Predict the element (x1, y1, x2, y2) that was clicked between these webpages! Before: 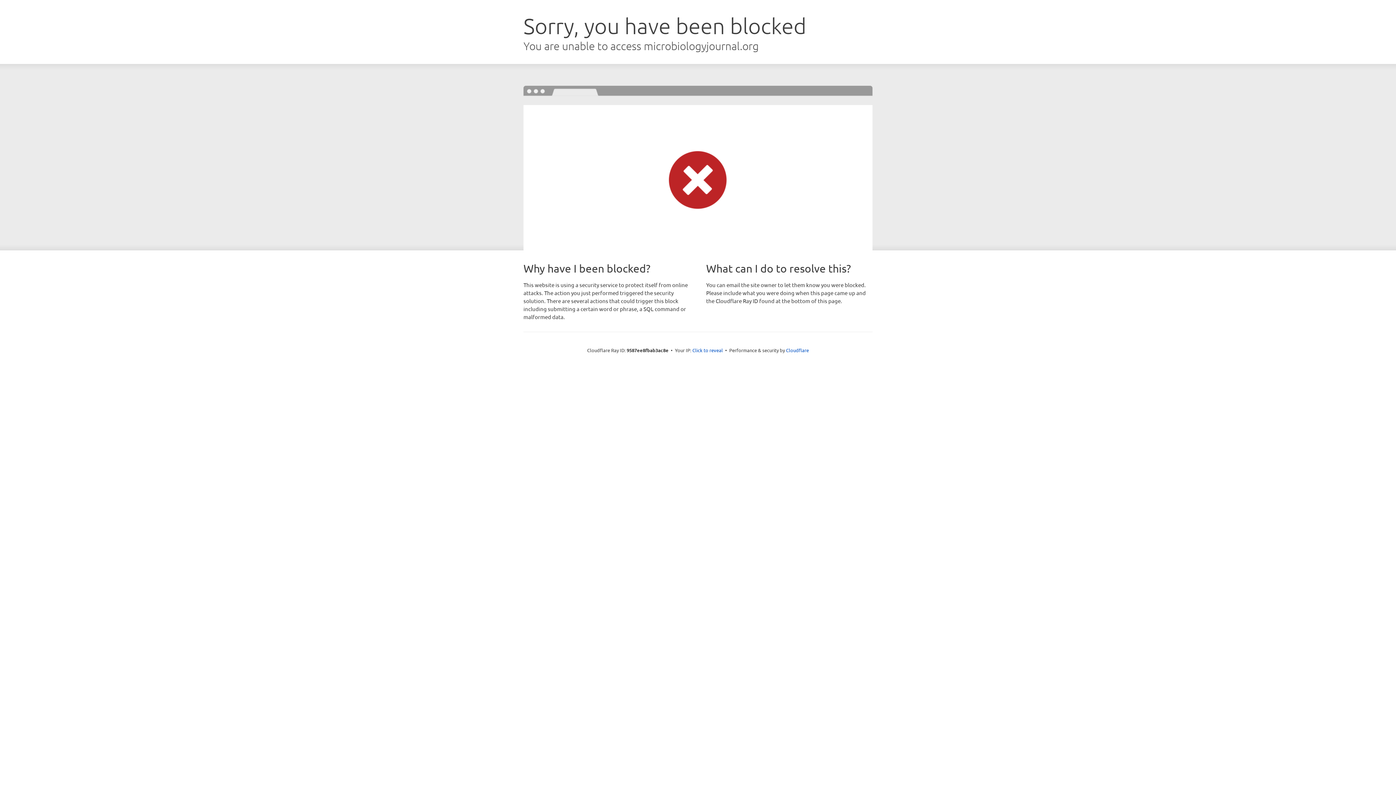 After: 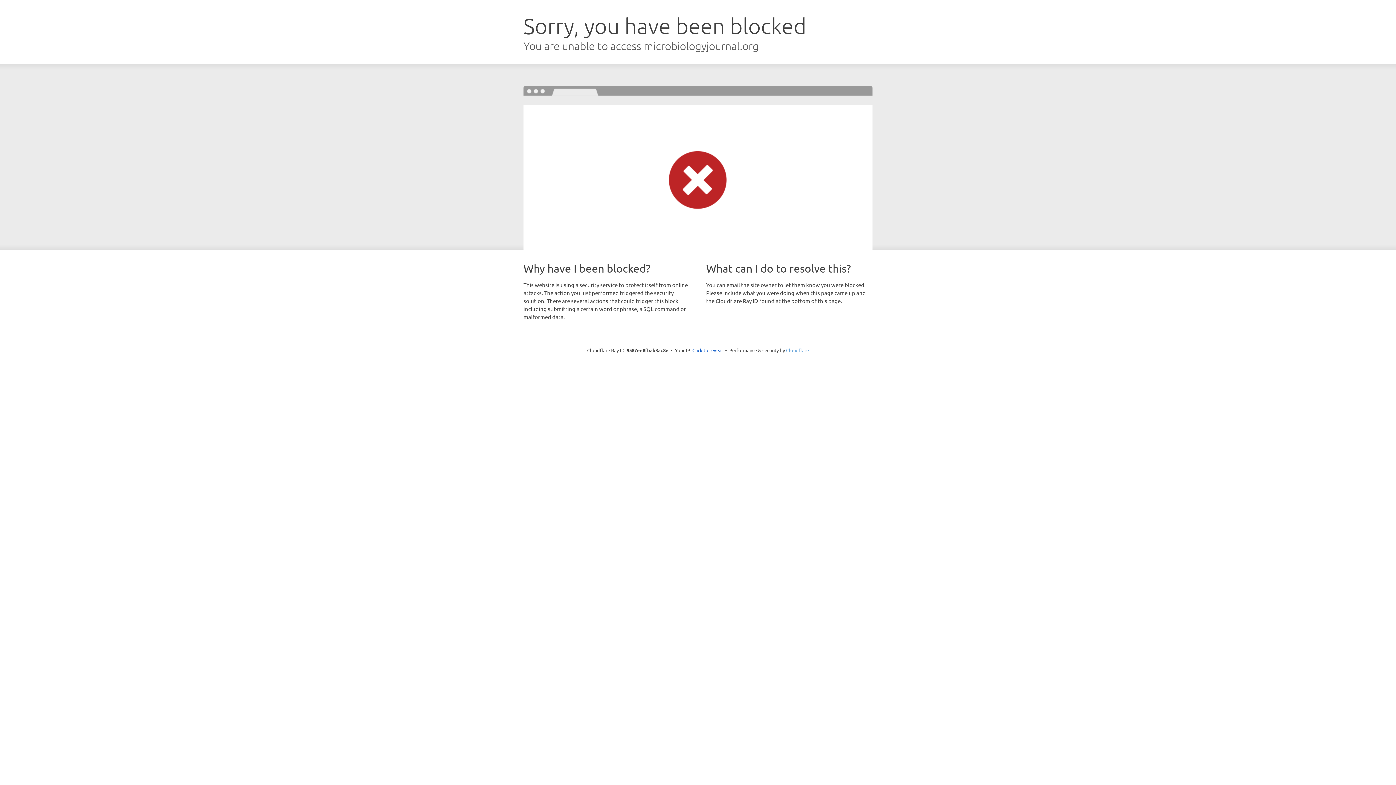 Action: bbox: (786, 347, 809, 353) label: Cloudflare